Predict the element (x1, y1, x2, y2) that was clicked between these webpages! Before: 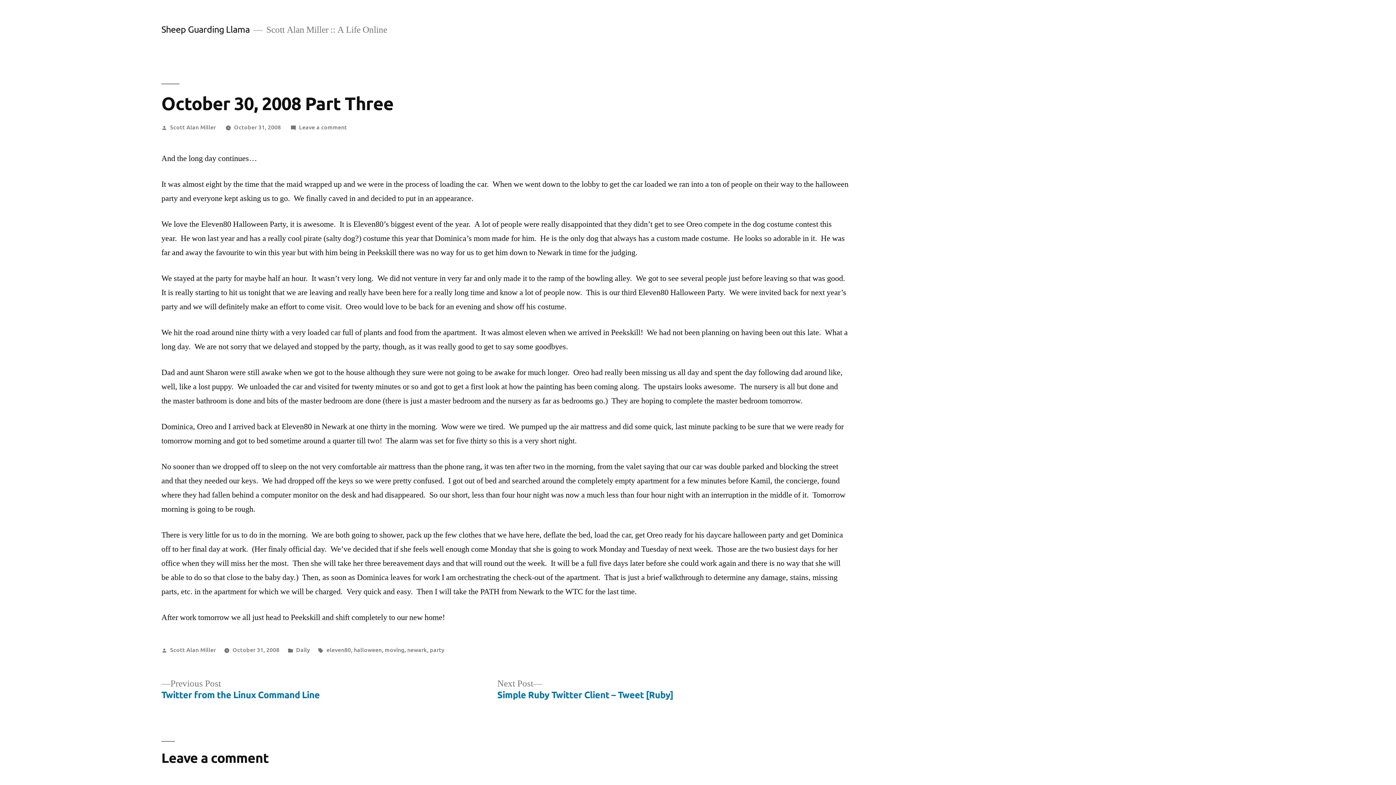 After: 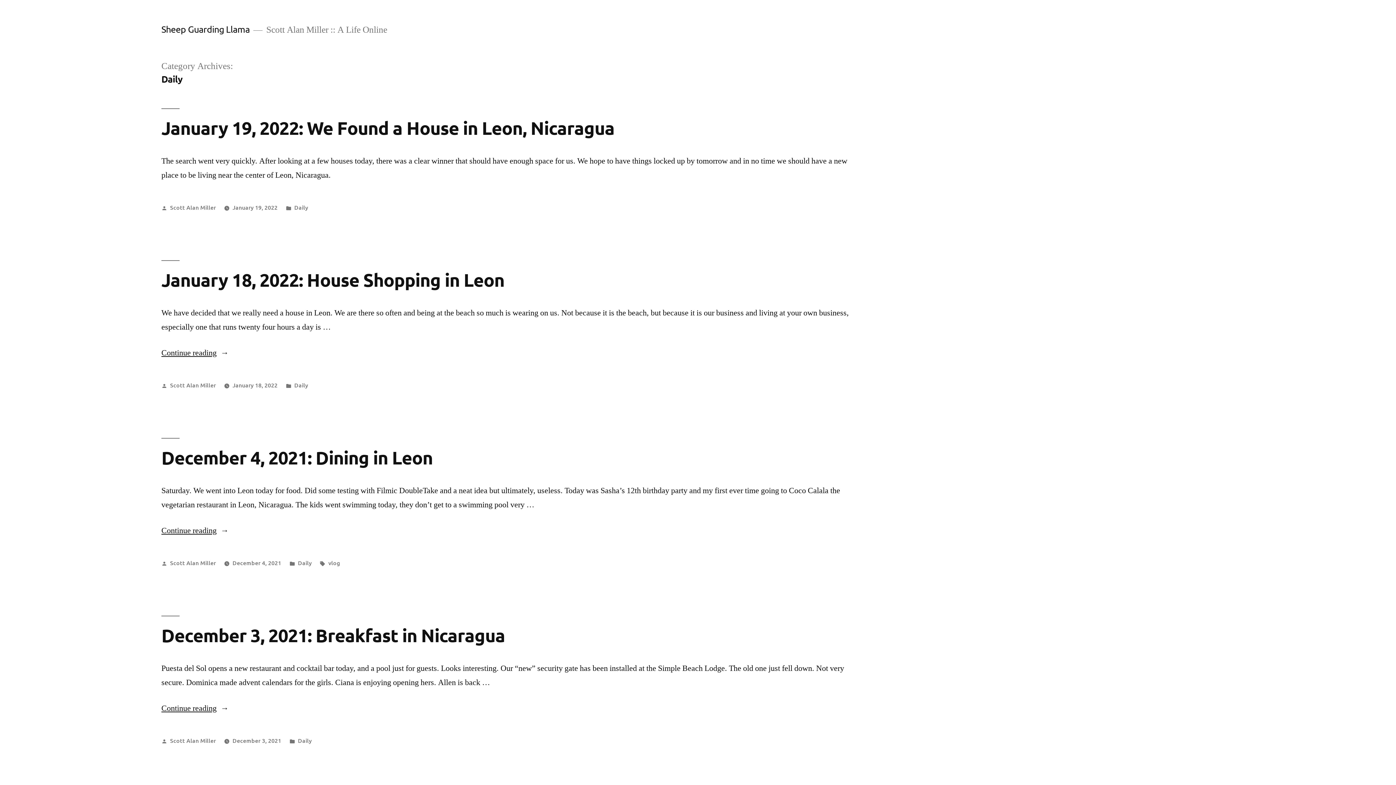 Action: bbox: (296, 645, 309, 653) label: Daily